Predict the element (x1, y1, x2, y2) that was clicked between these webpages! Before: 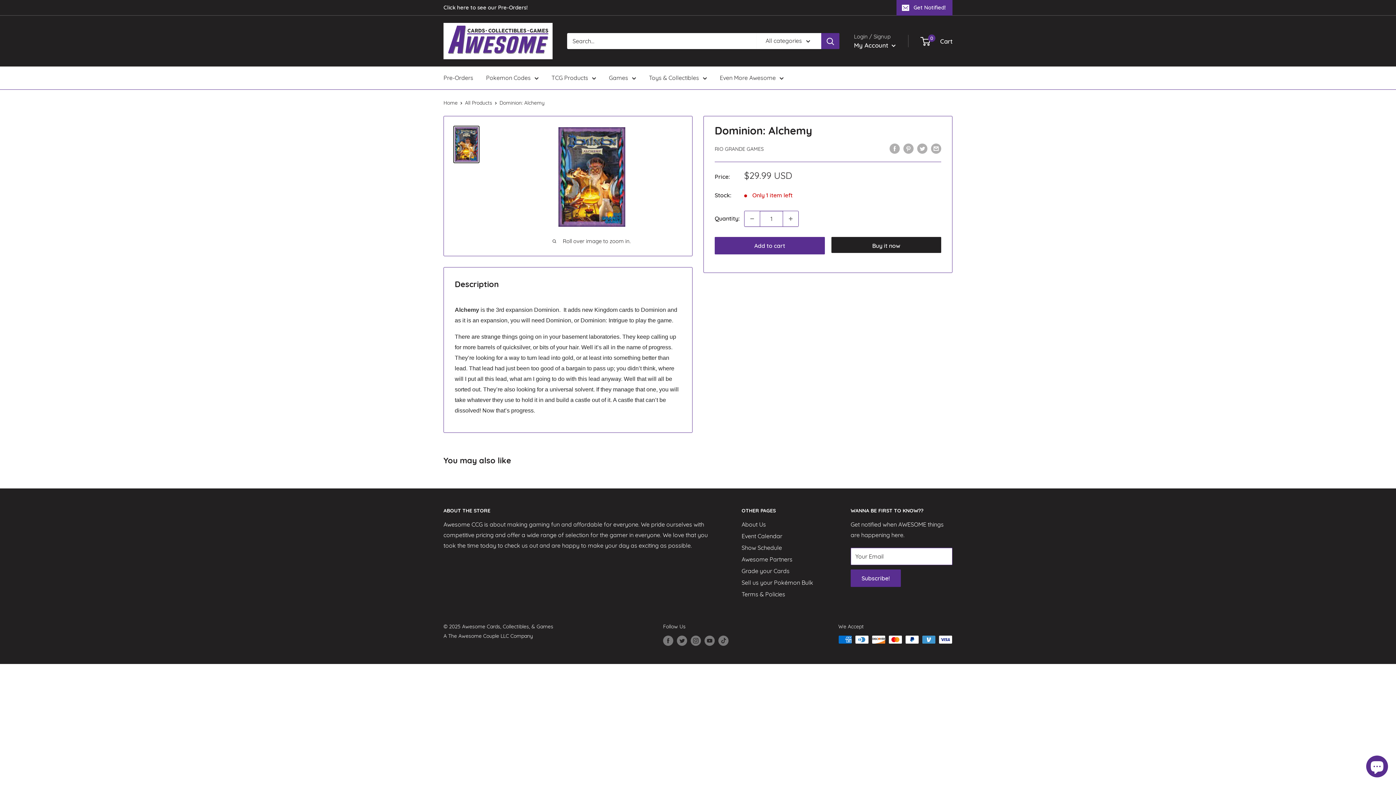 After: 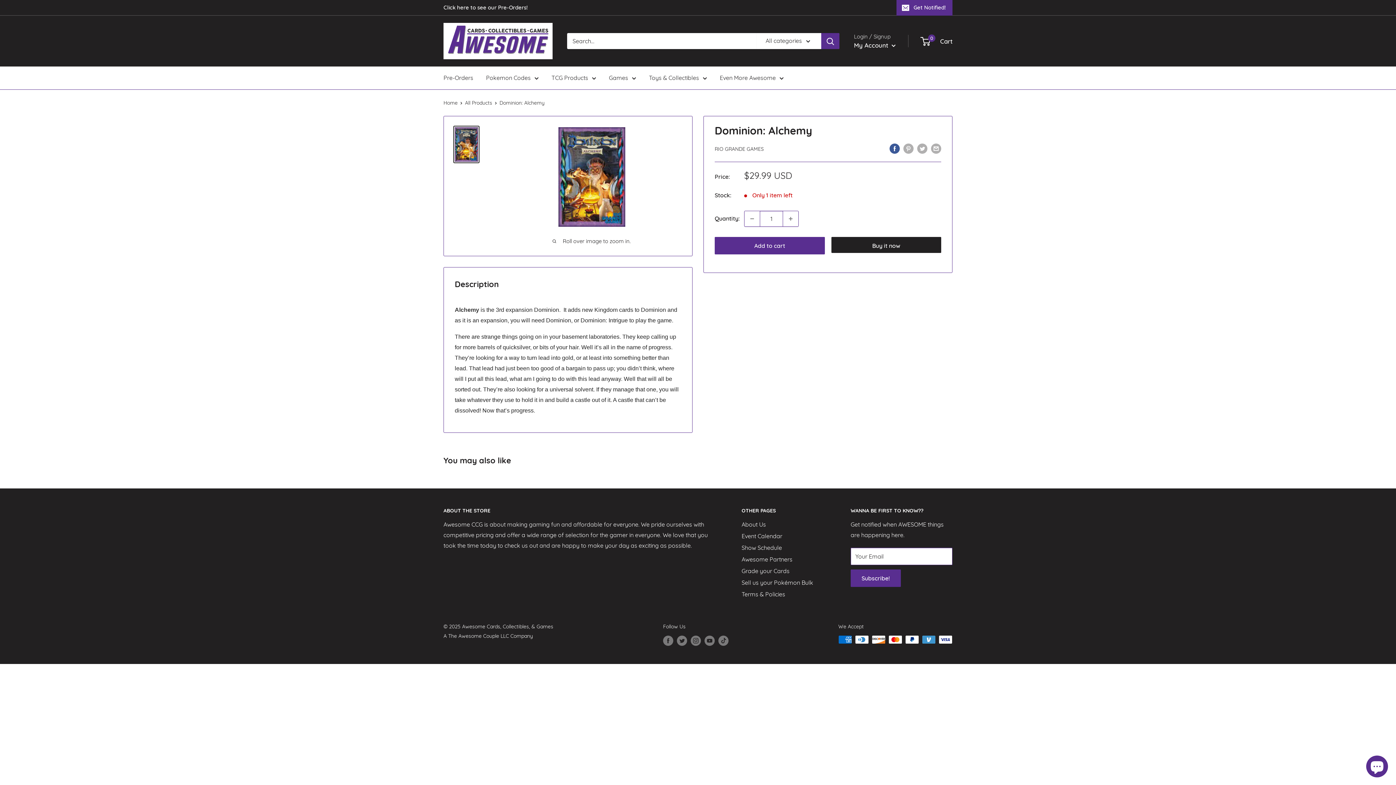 Action: bbox: (889, 142, 900, 153) label: Share on Facebook